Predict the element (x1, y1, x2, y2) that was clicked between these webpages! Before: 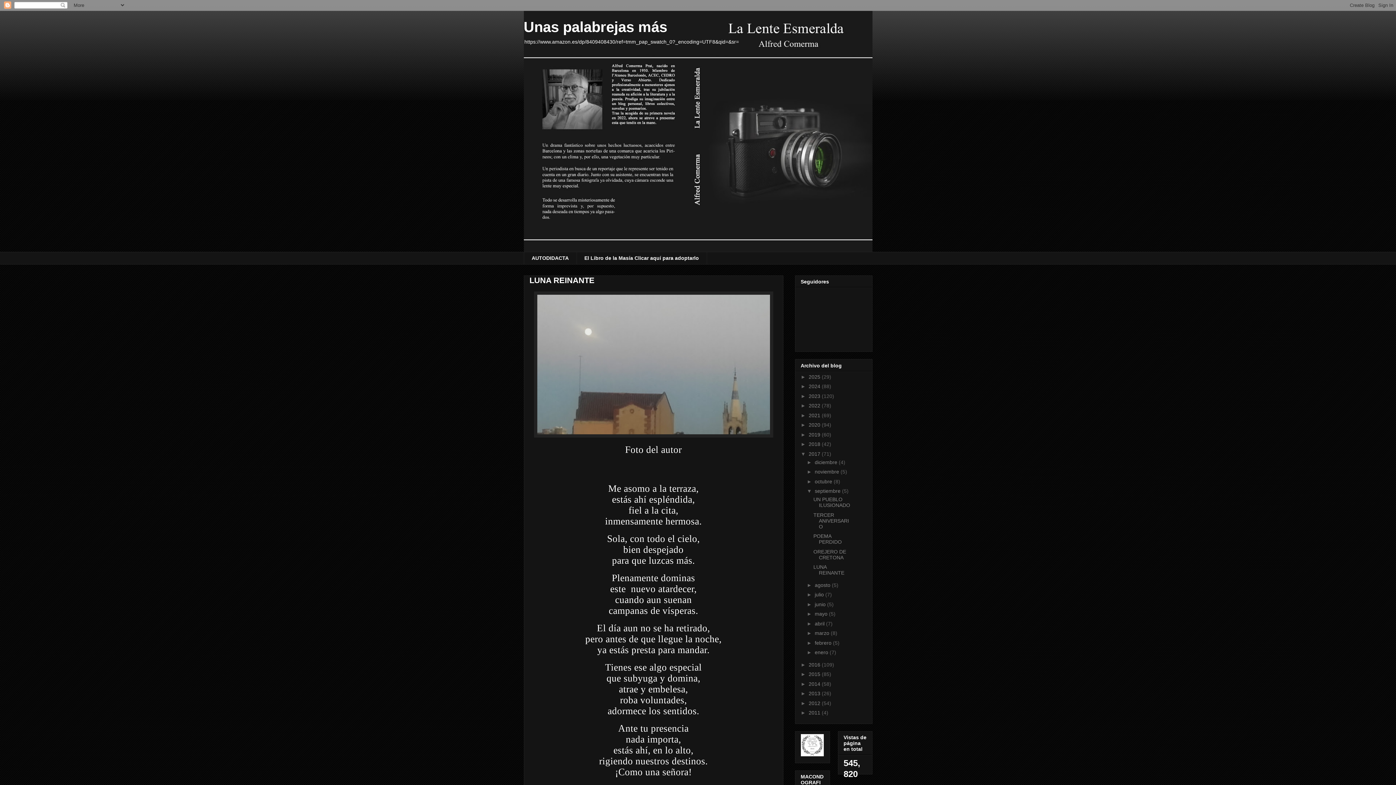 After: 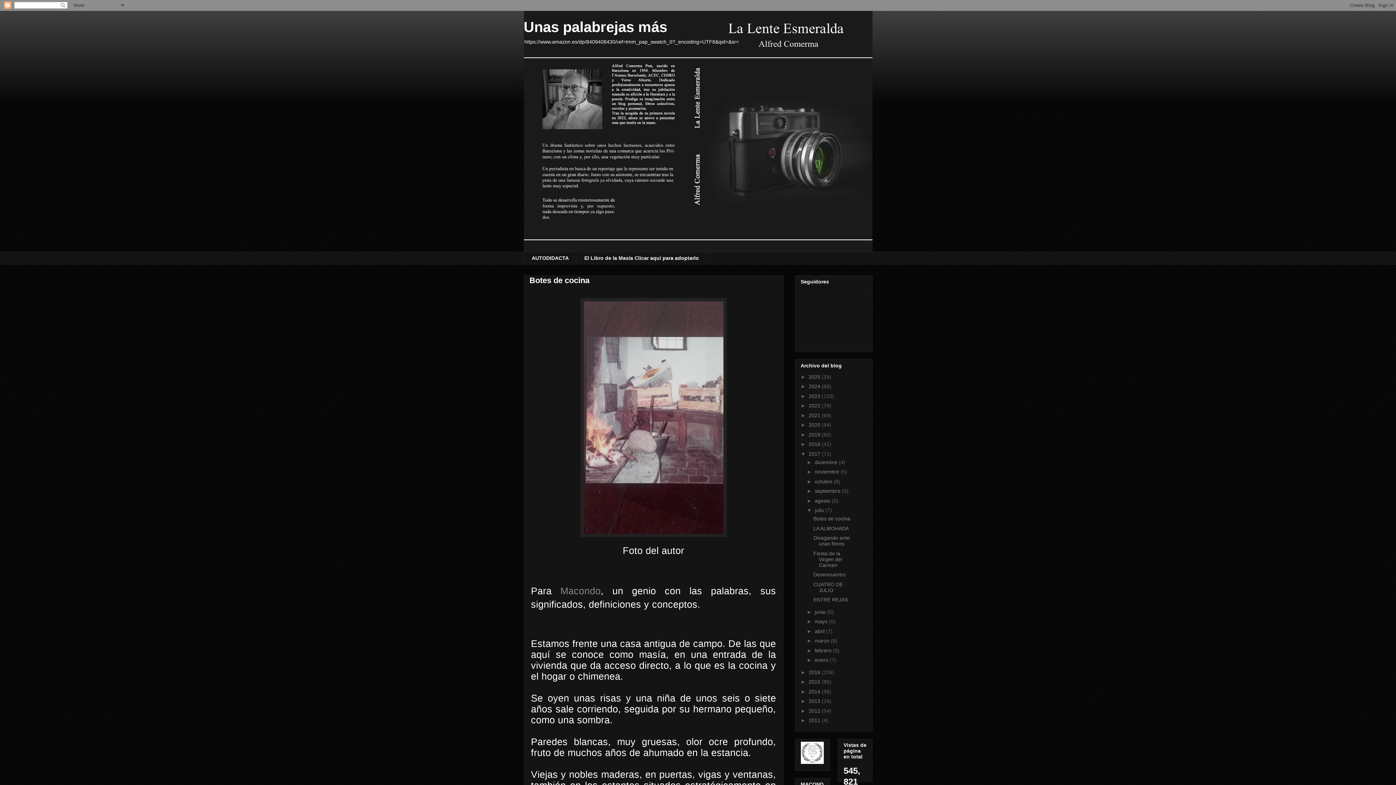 Action: label: julio  bbox: (815, 592, 825, 597)